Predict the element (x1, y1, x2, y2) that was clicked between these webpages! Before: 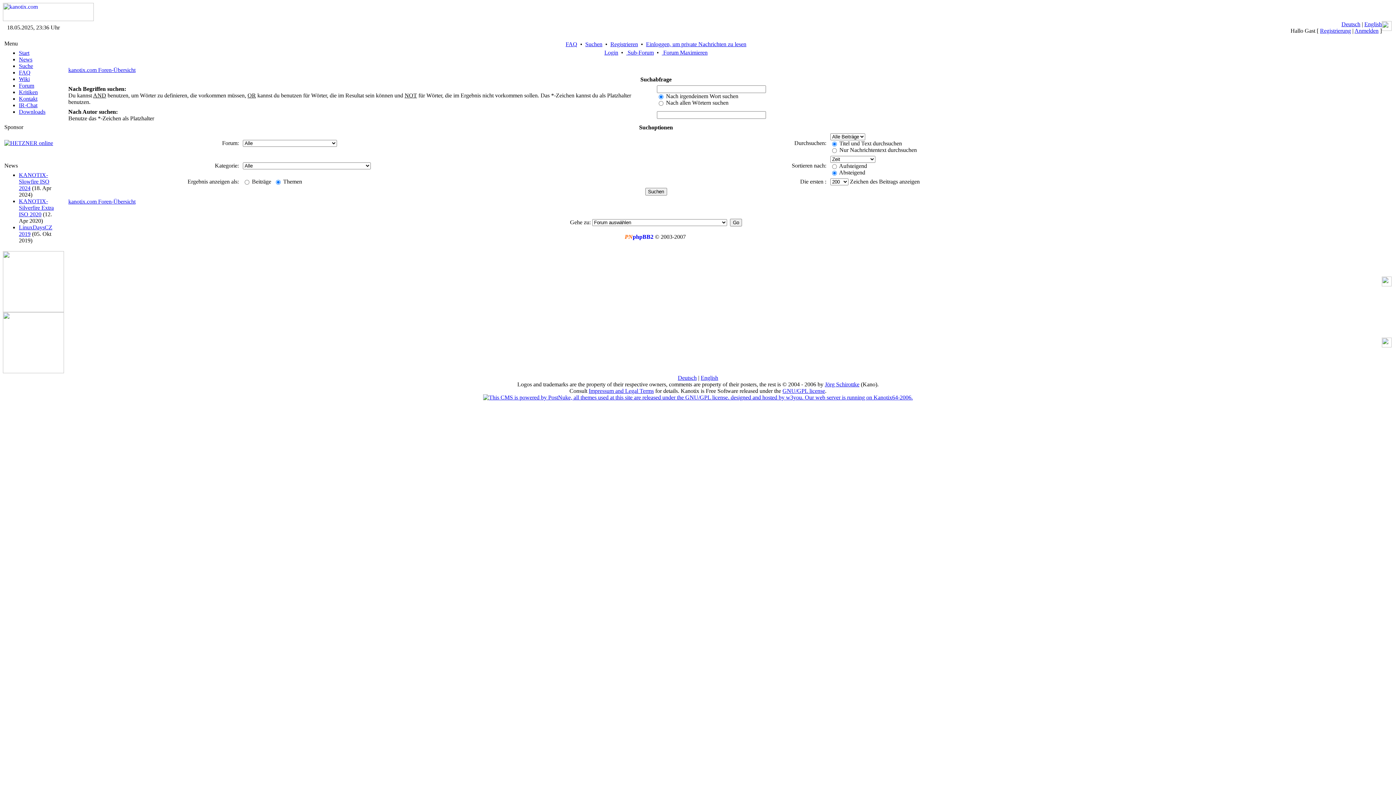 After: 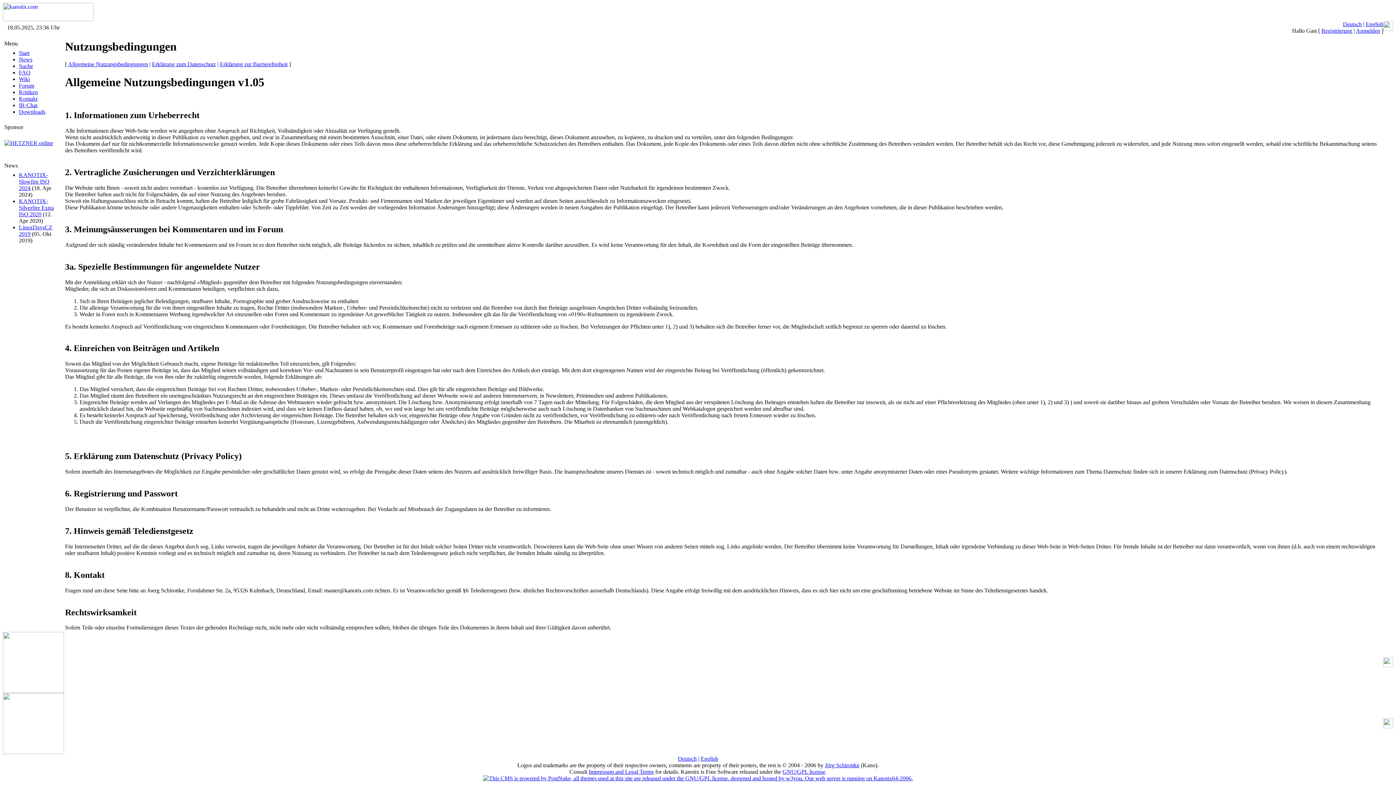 Action: bbox: (588, 388, 654, 394) label: Impressum and Legal Terms